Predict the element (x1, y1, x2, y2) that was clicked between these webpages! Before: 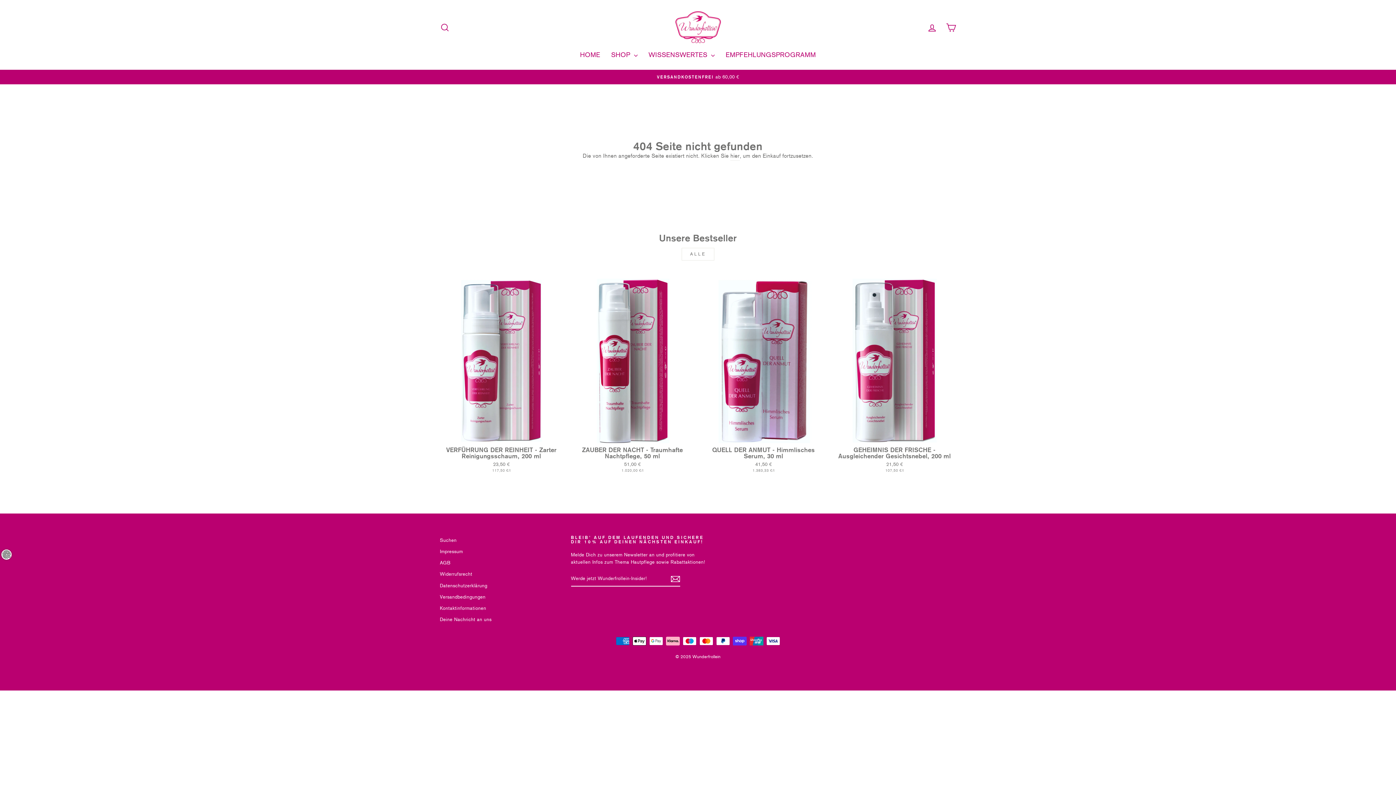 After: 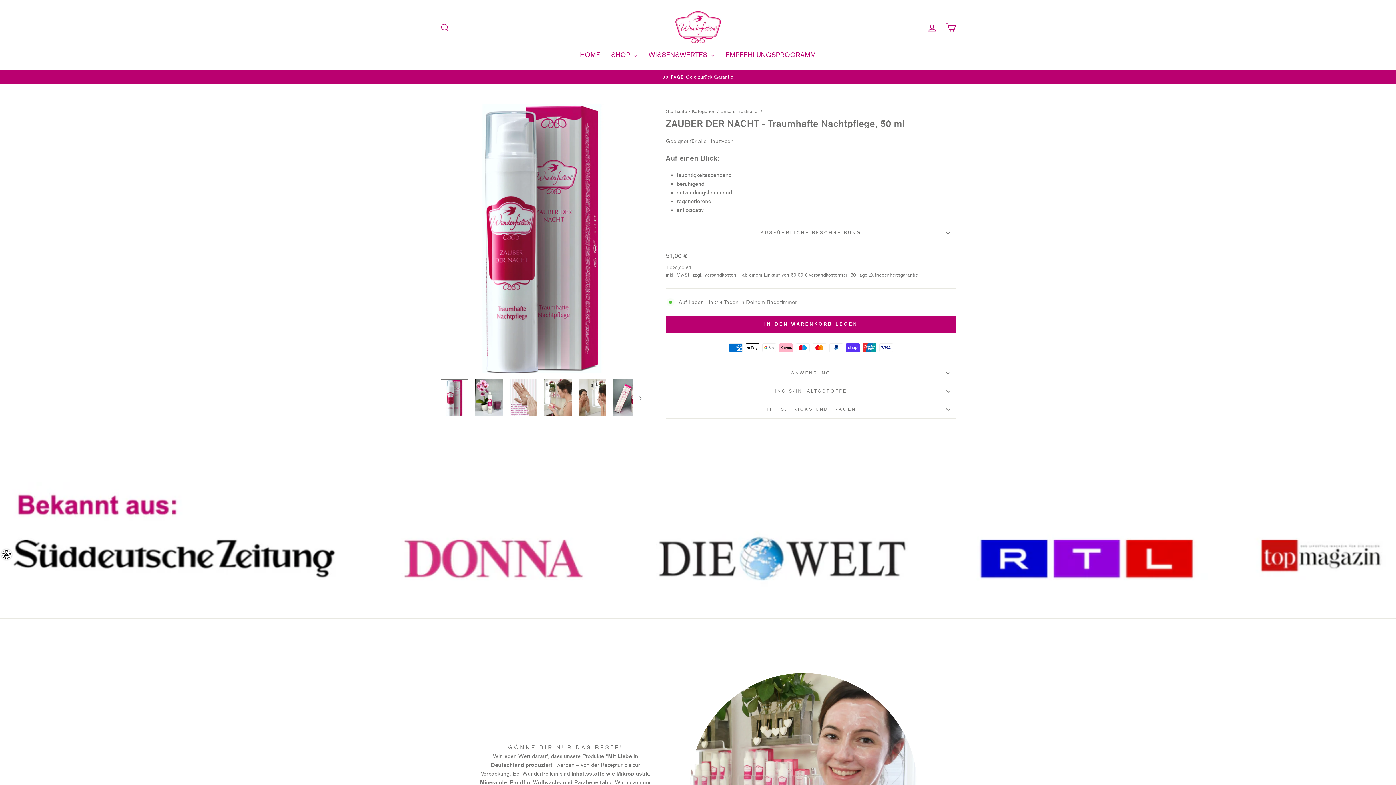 Action: label: ZAUBER DER NACHT - Traumhafte Nachtpflege, 50 ml
51,00 €
1.020,00 €/l bbox: (571, 443, 694, 475)